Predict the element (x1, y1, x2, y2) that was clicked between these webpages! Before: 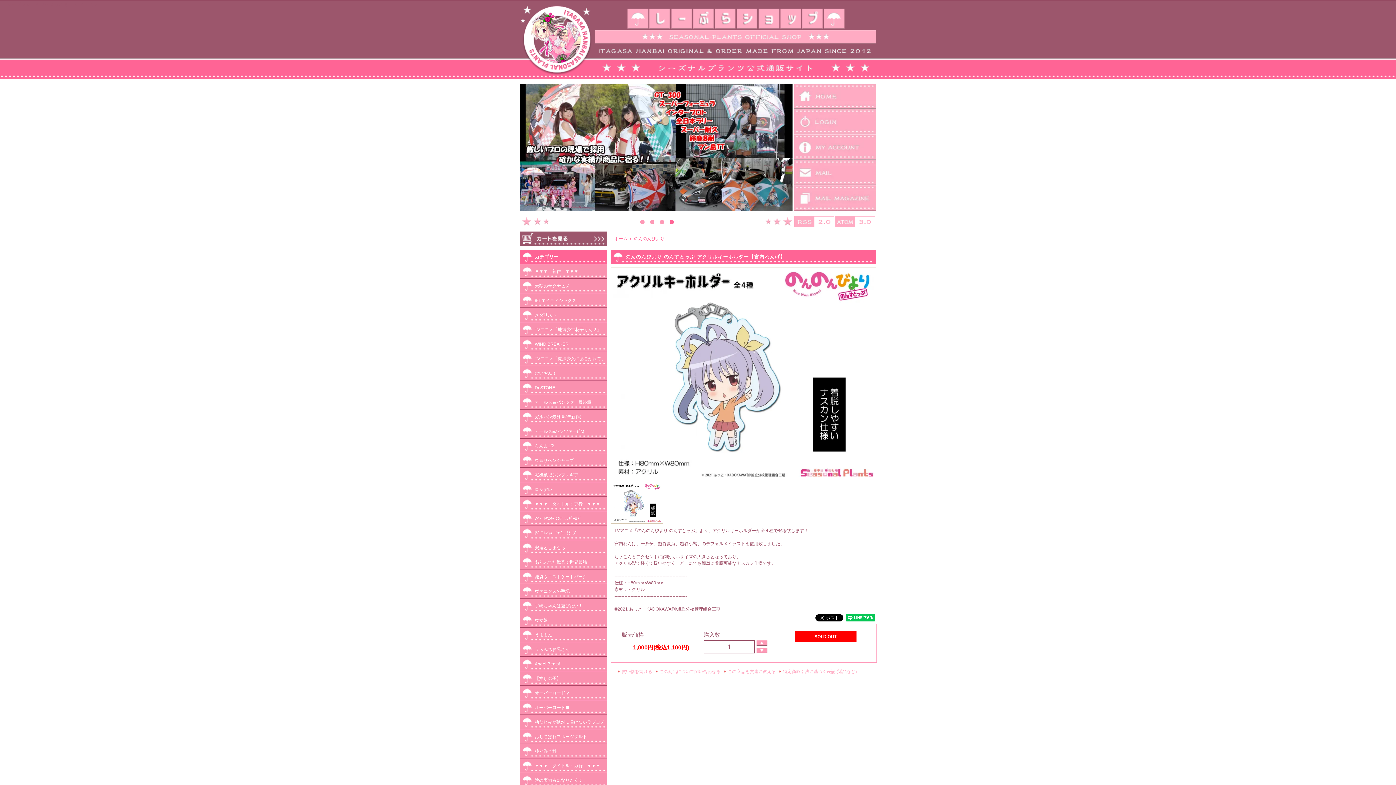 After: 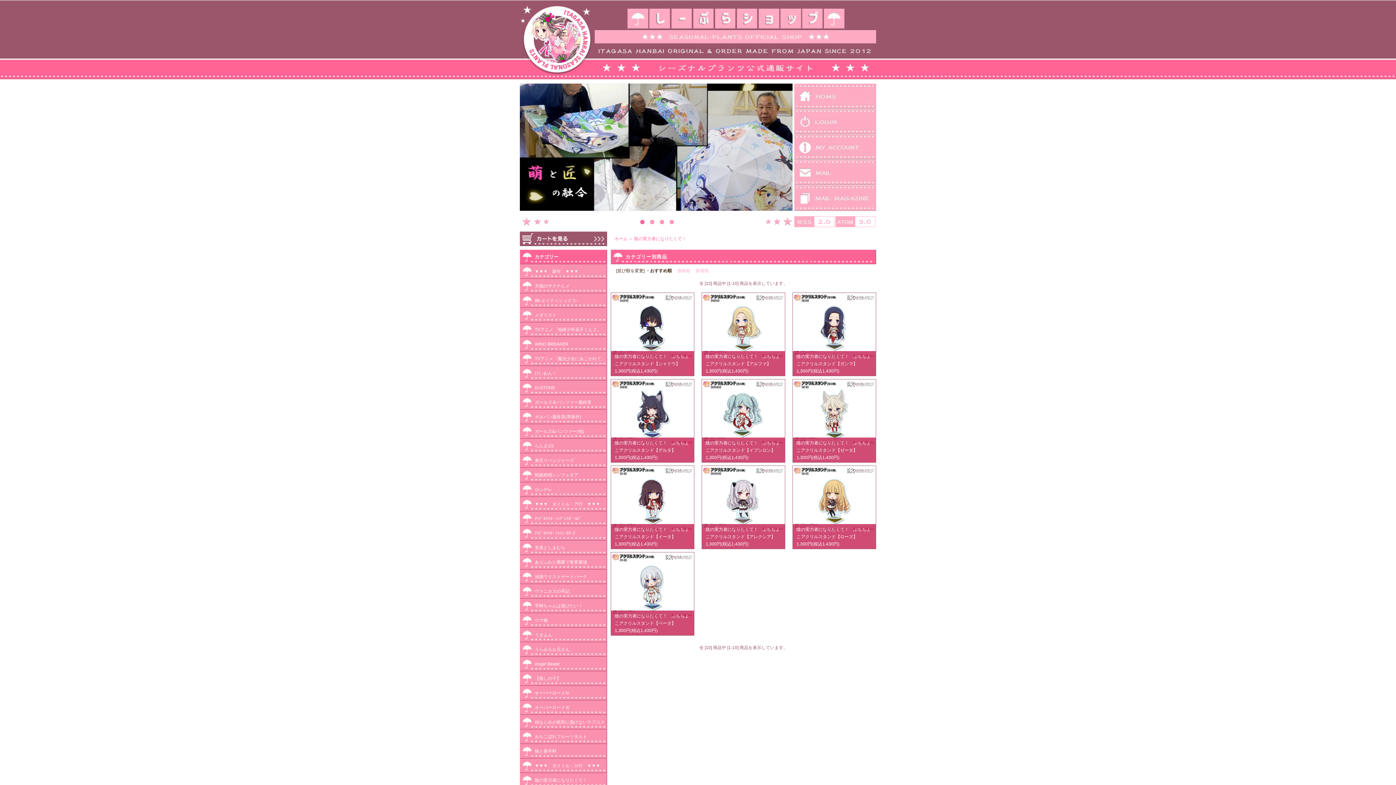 Action: label: 陰の実力者になりたくて！ bbox: (534, 773, 606, 787)